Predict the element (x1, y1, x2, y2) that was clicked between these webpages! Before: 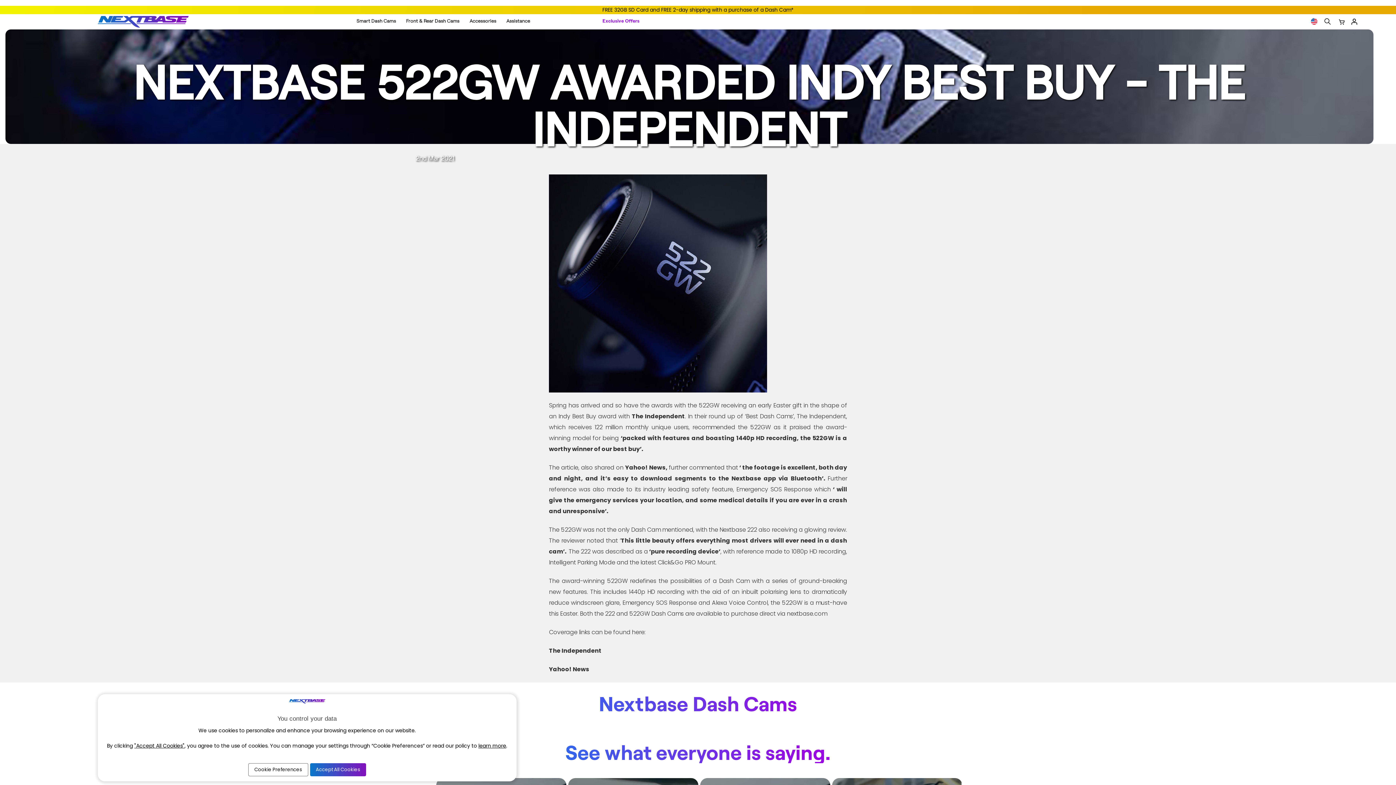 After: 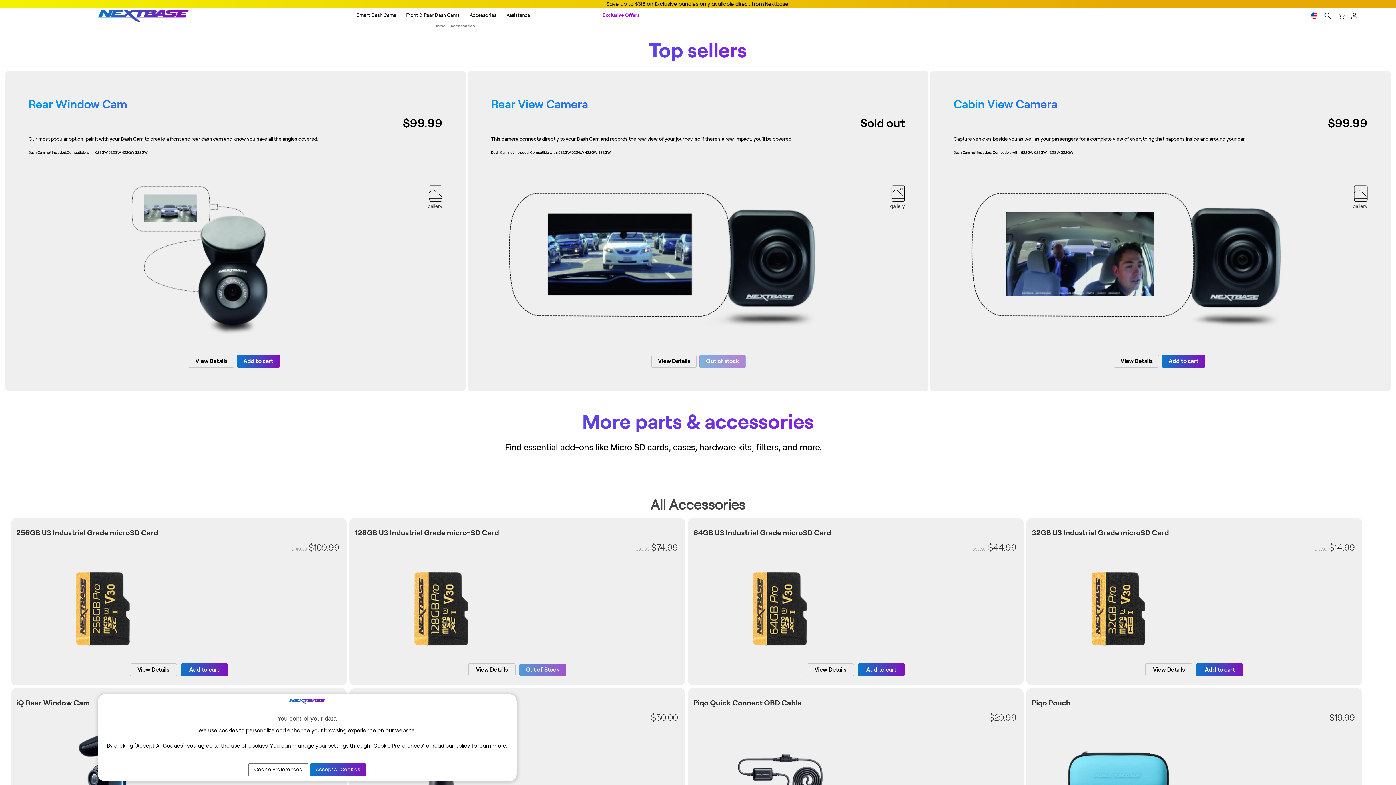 Action: bbox: (462, 13, 499, 29) label: Accessories